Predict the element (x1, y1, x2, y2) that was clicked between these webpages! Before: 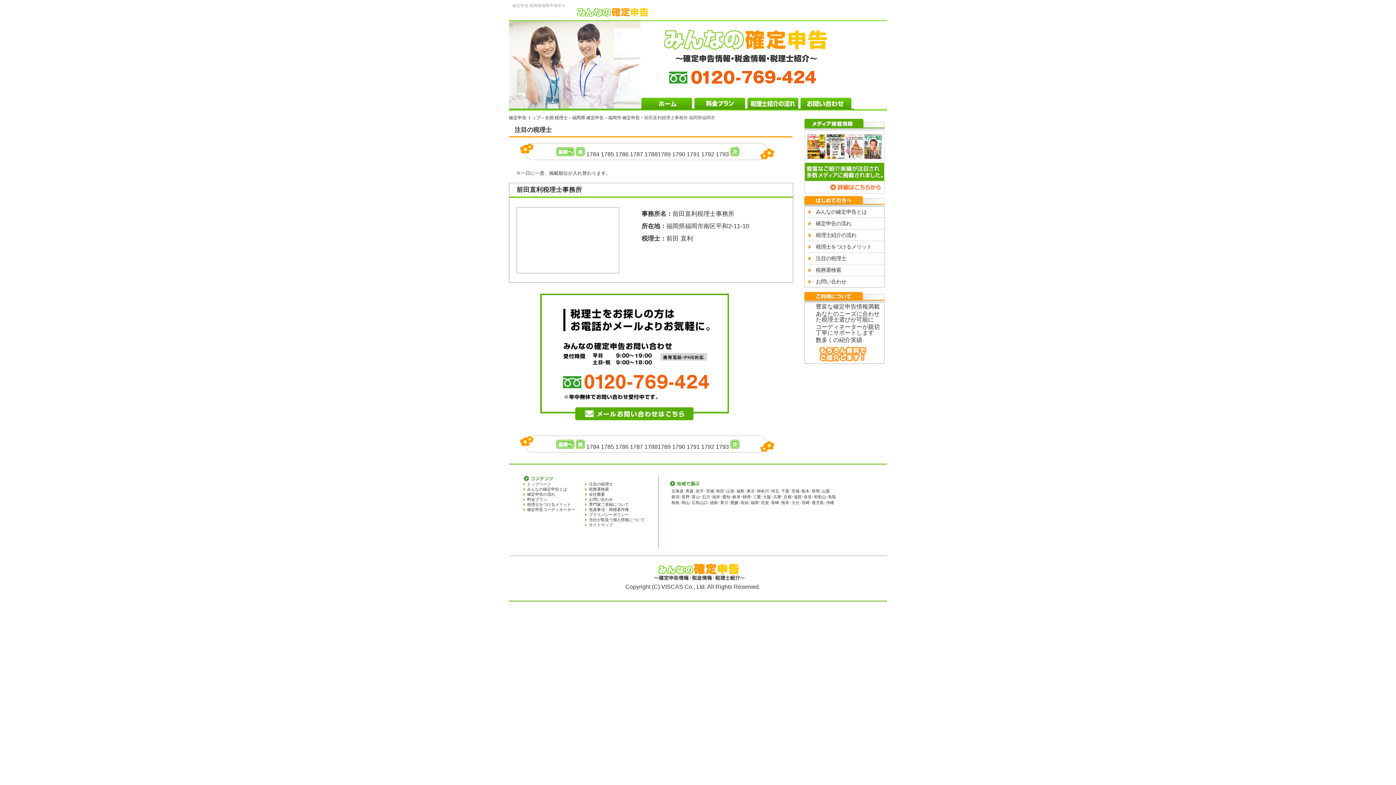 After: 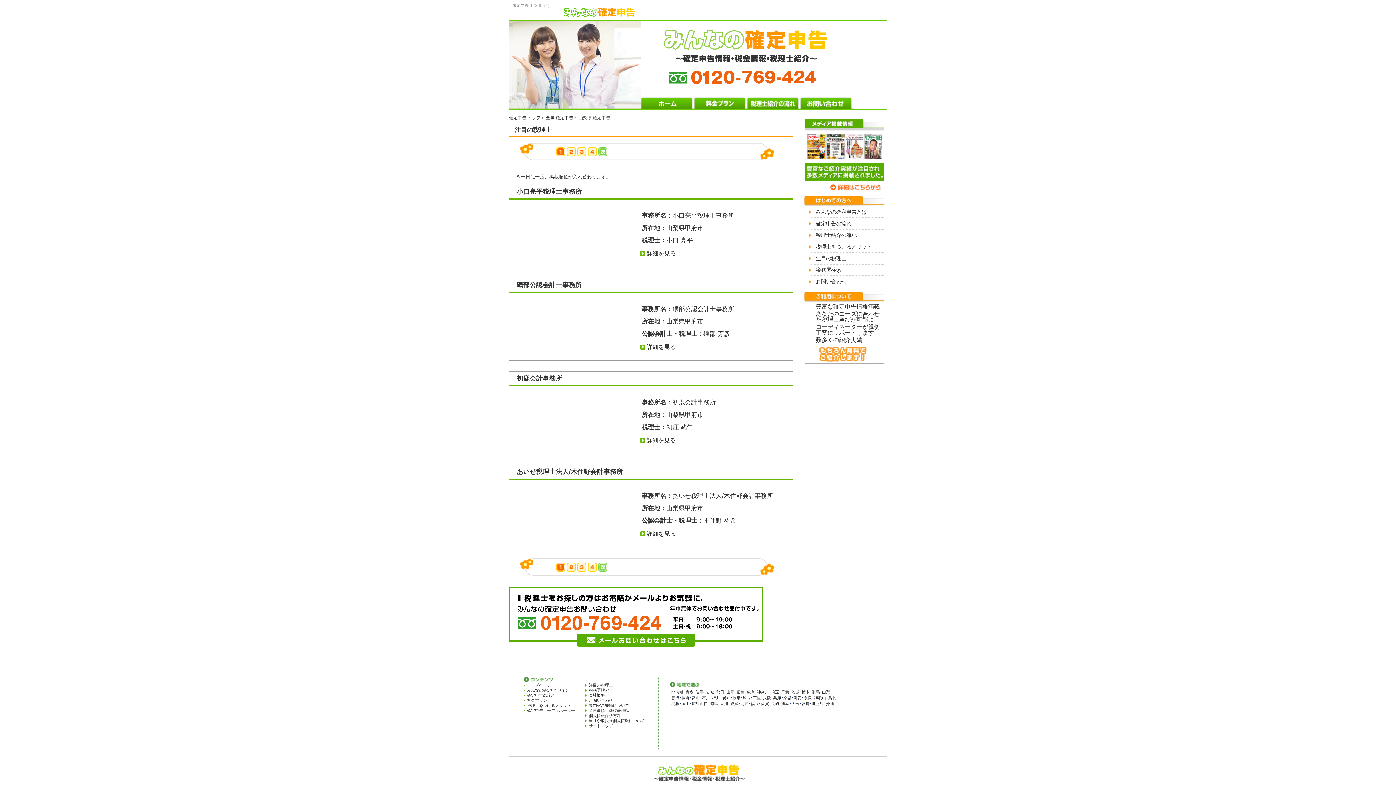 Action: bbox: (822, 489, 830, 493) label: 山梨